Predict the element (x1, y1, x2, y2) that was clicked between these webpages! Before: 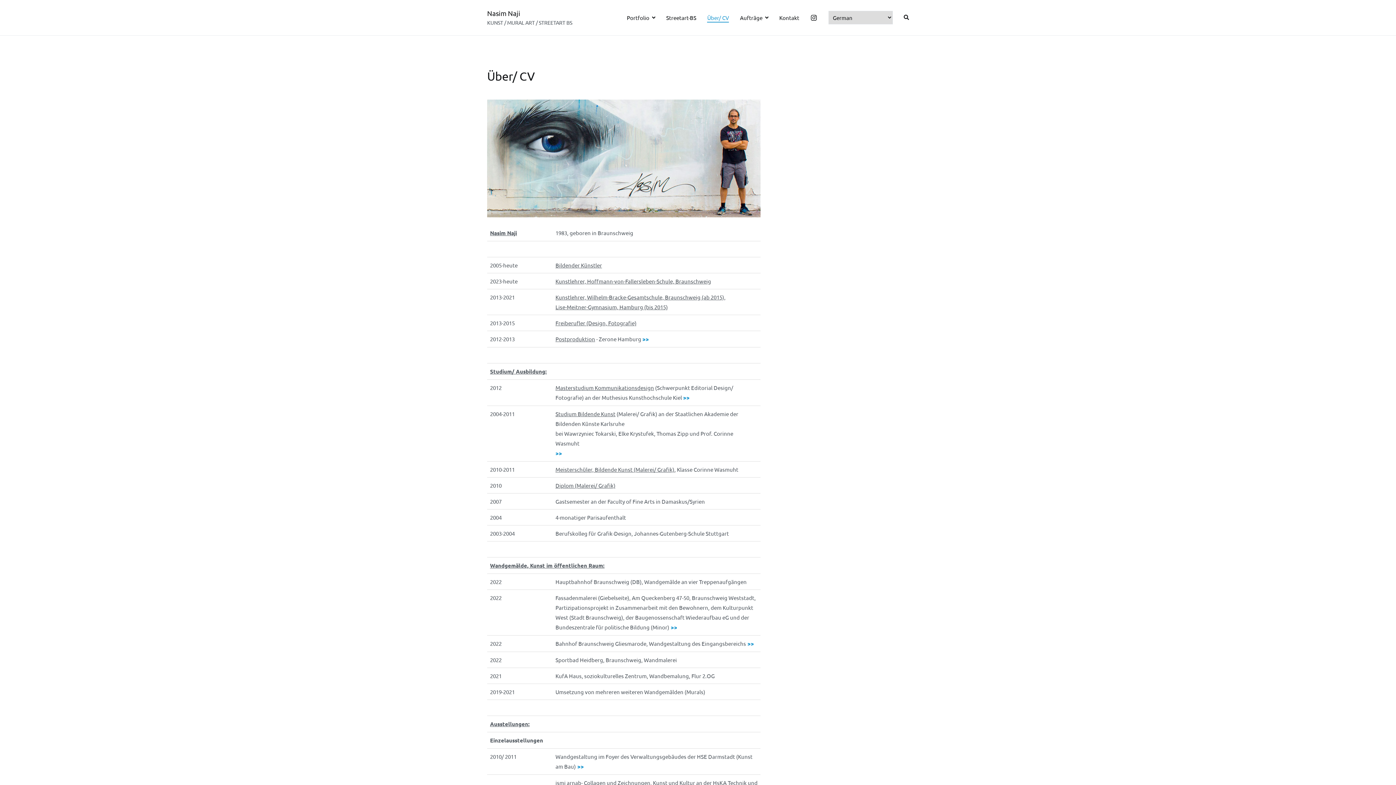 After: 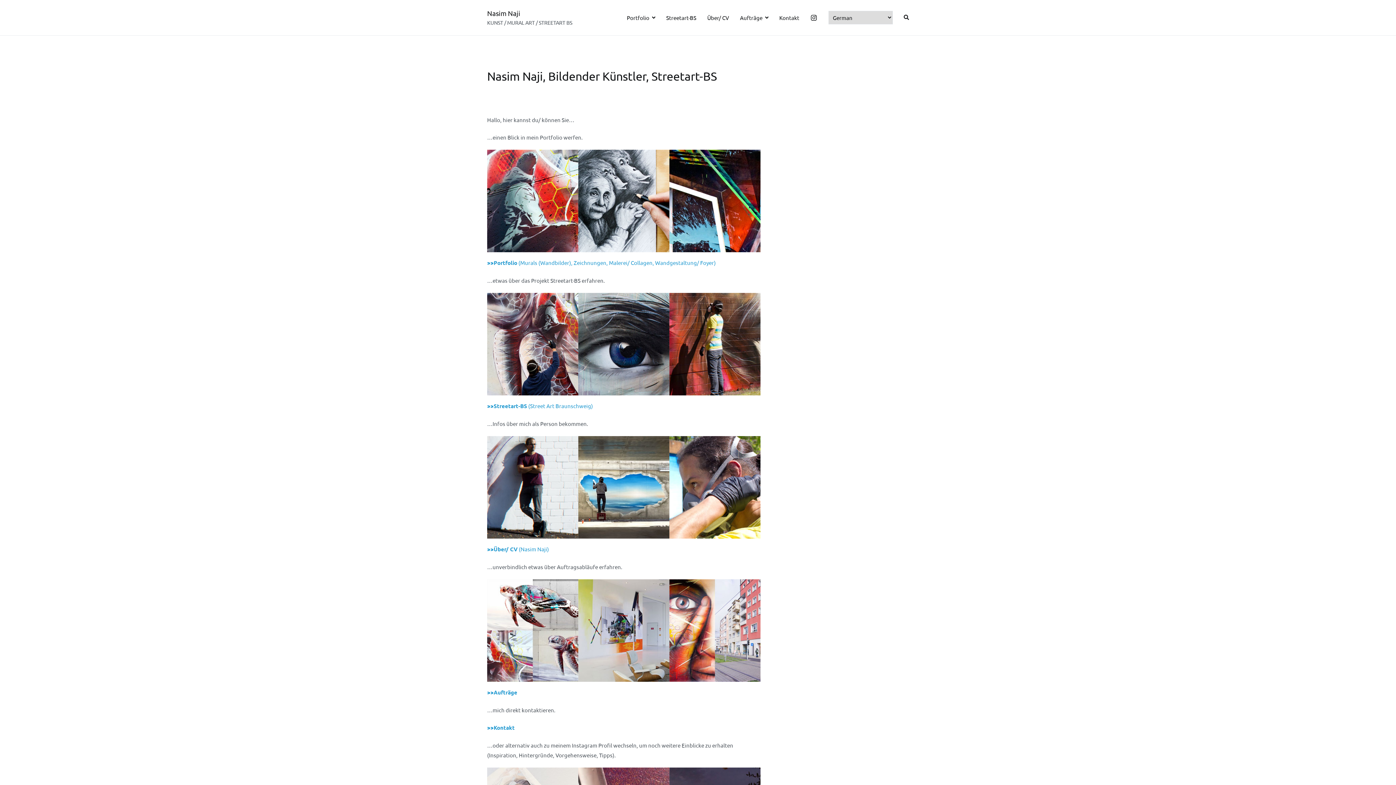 Action: label: Nasim Naji bbox: (487, 8, 520, 17)